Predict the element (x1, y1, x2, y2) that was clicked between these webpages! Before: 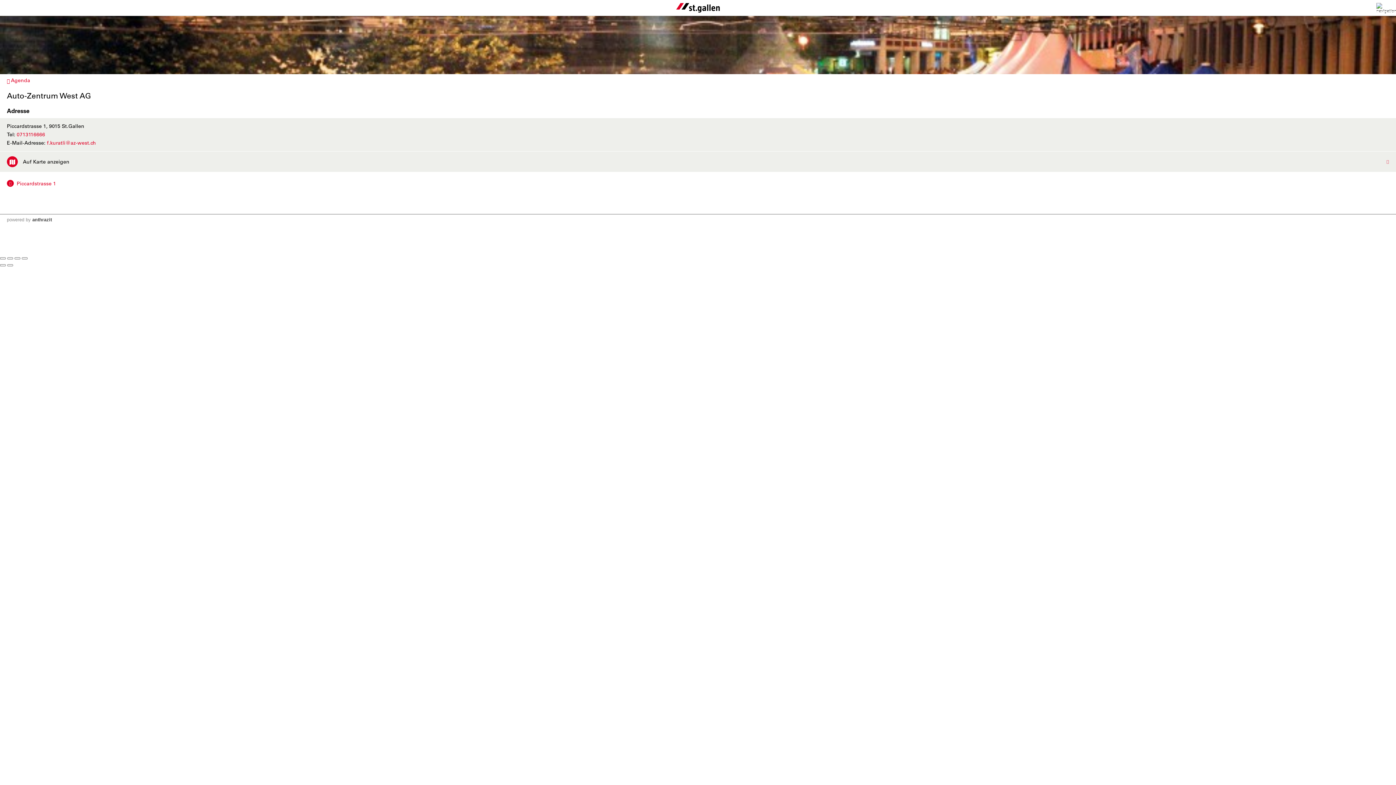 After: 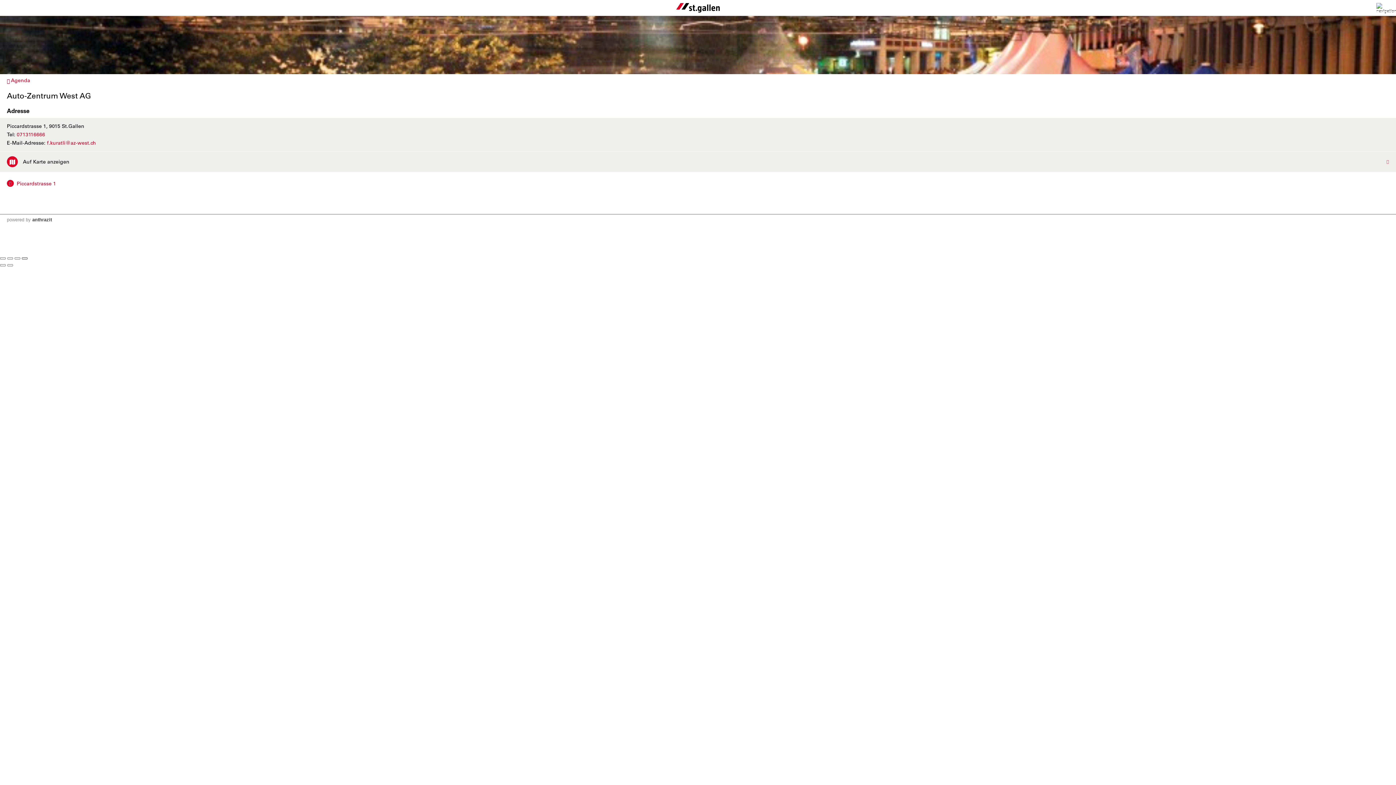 Action: bbox: (21, 257, 27, 259)